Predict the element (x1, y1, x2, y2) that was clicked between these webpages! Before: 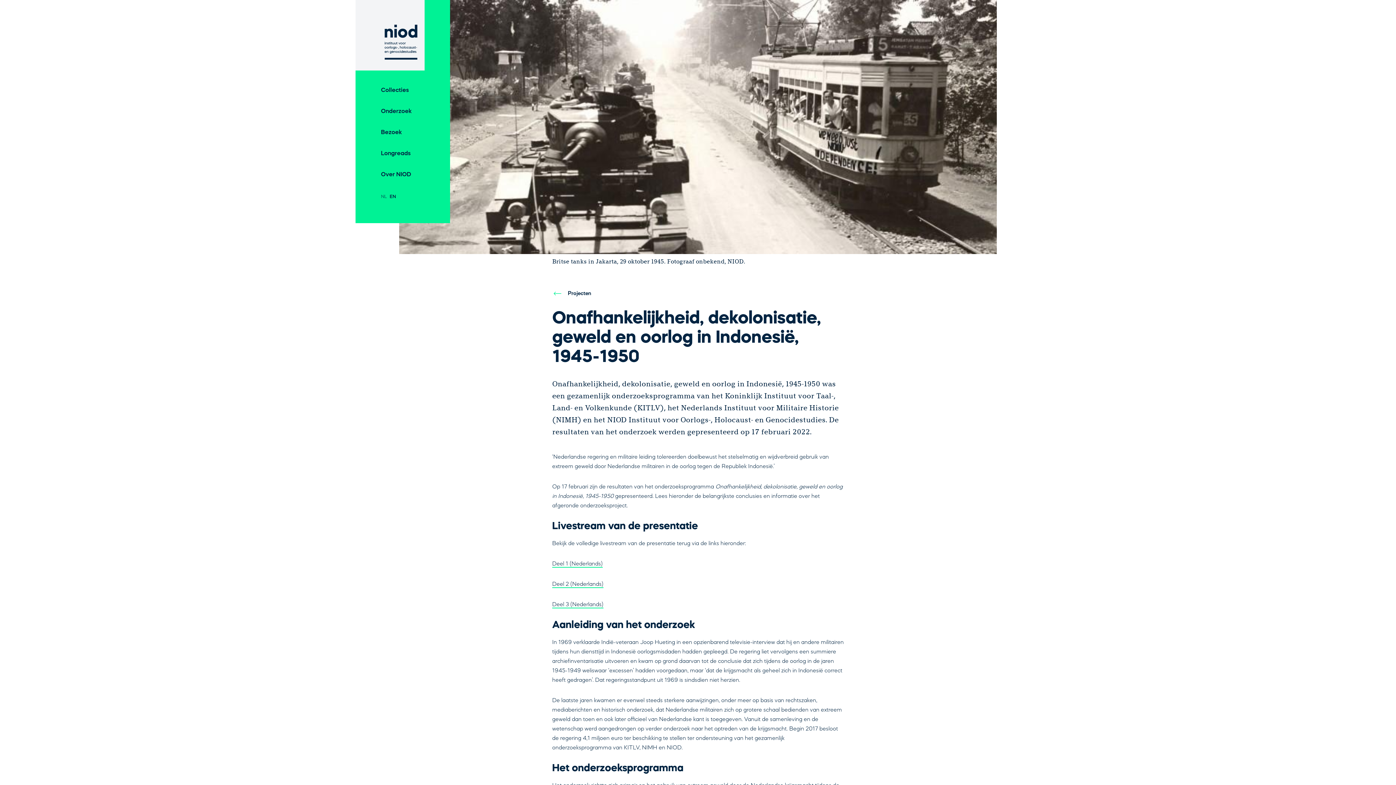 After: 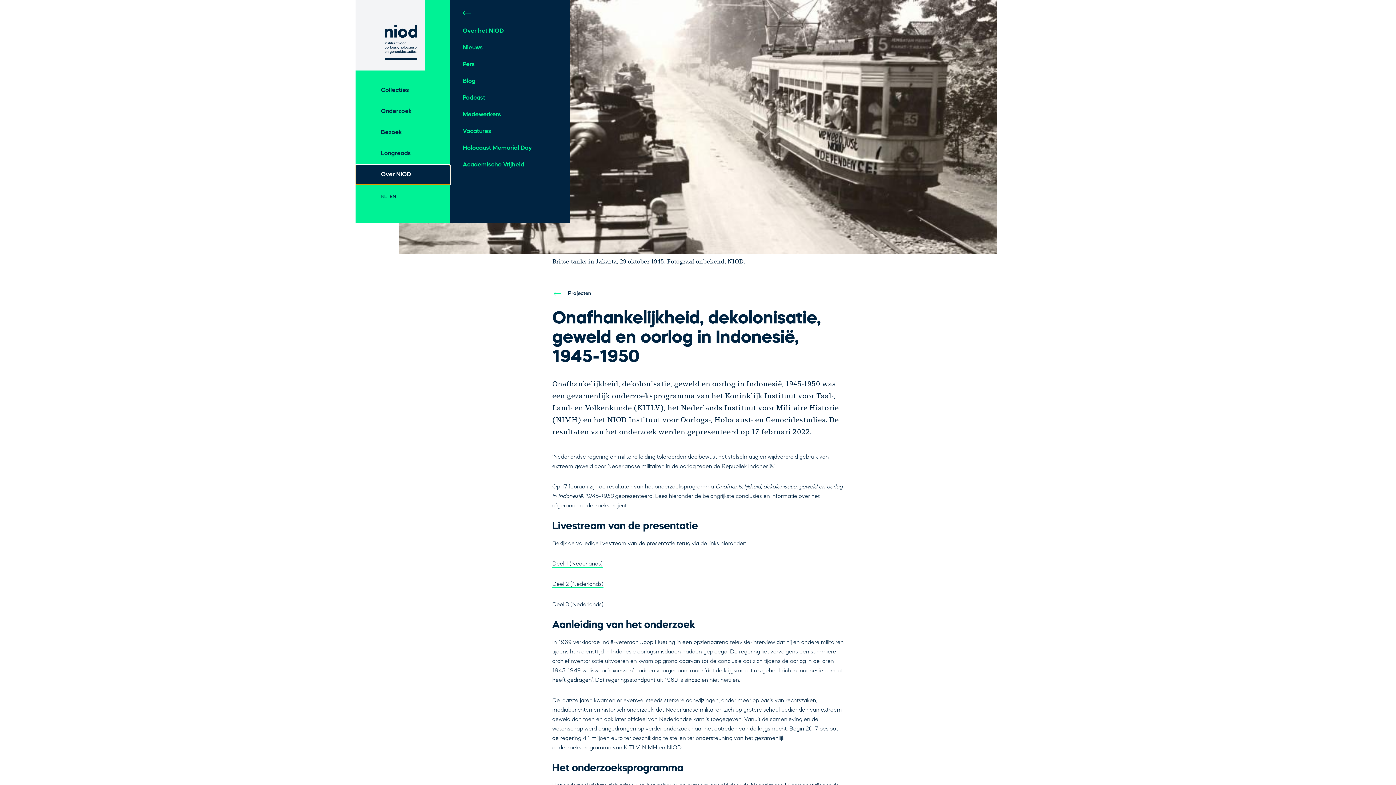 Action: bbox: (355, 165, 450, 184) label: Open Over NIOD